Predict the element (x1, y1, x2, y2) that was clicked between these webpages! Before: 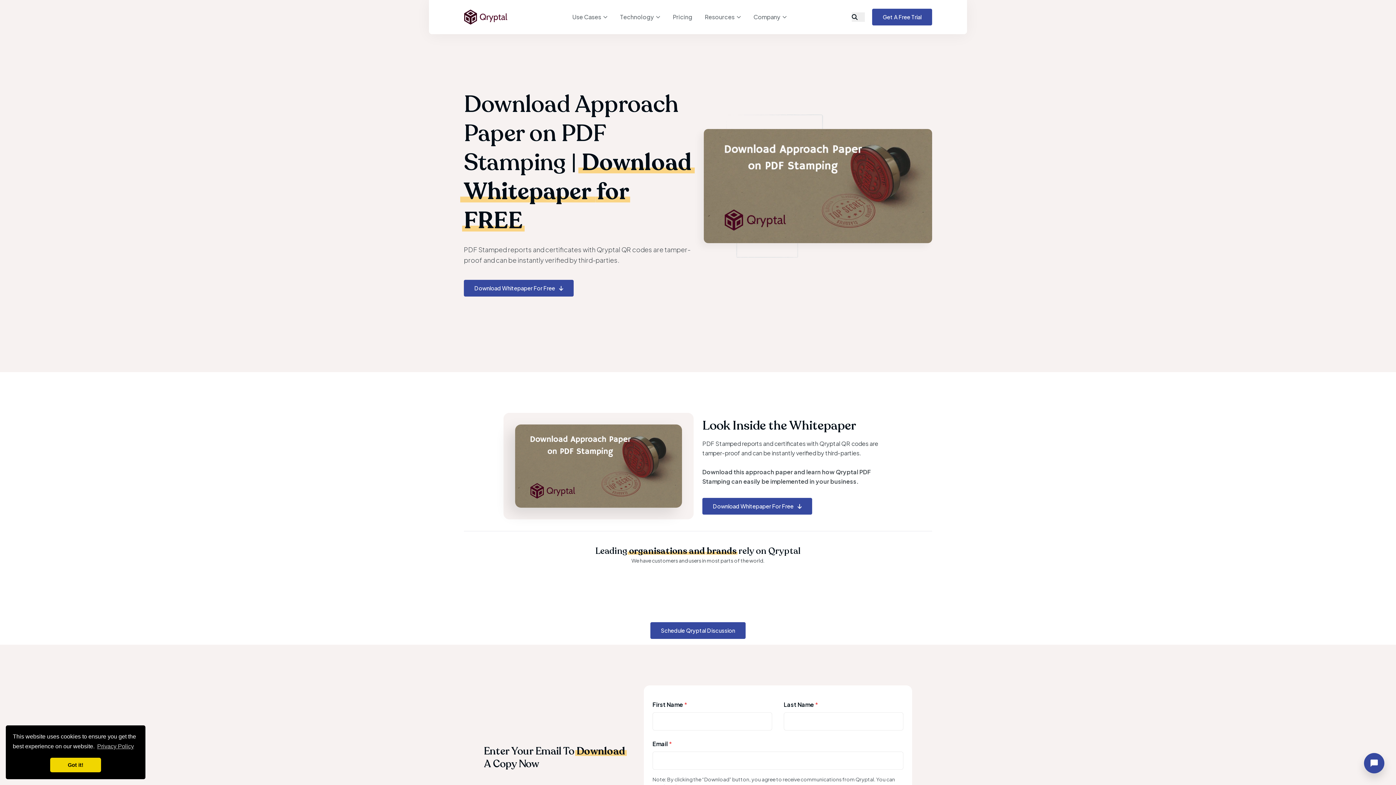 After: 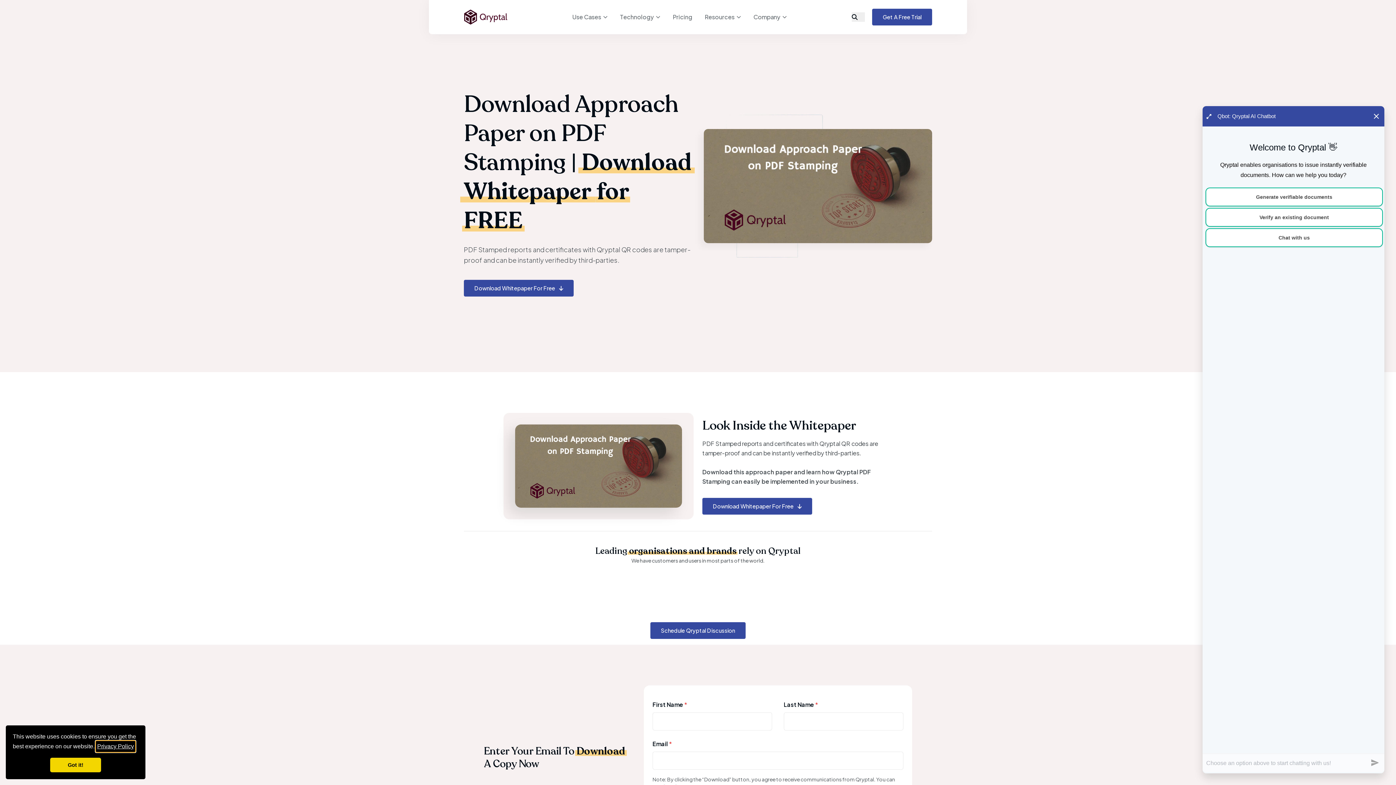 Action: bbox: (96, 741, 135, 752) label: learn more about cookies